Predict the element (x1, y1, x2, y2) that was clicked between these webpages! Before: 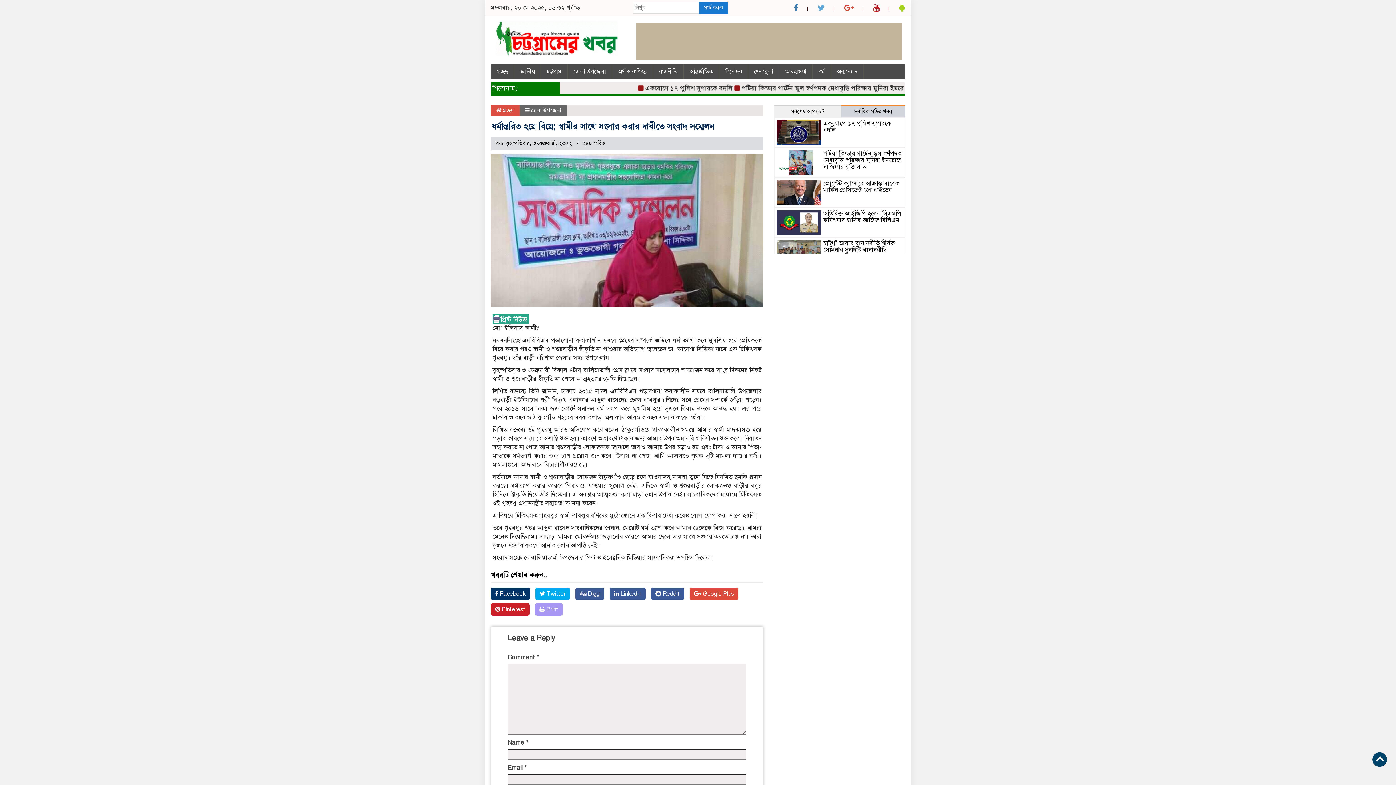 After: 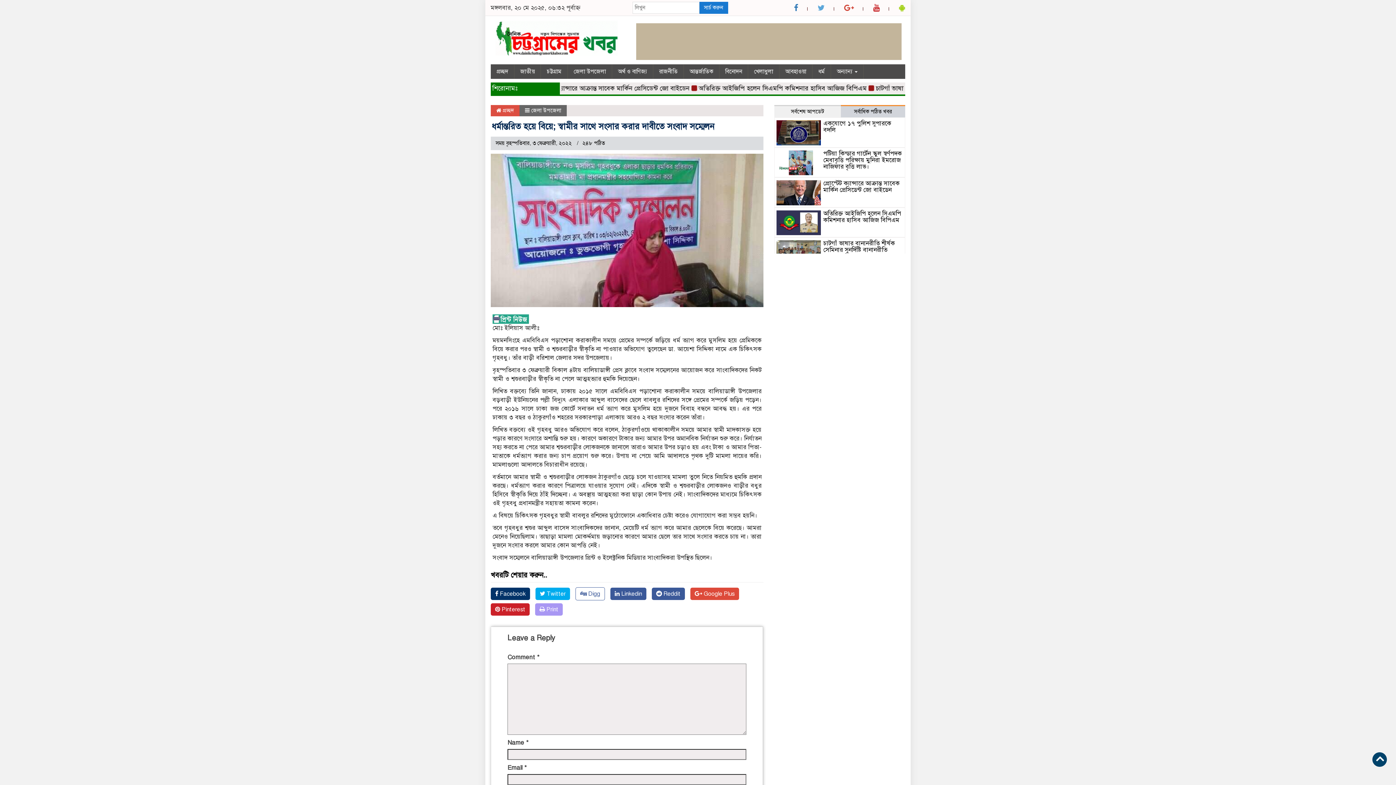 Action: label:  Digg bbox: (575, 587, 604, 600)